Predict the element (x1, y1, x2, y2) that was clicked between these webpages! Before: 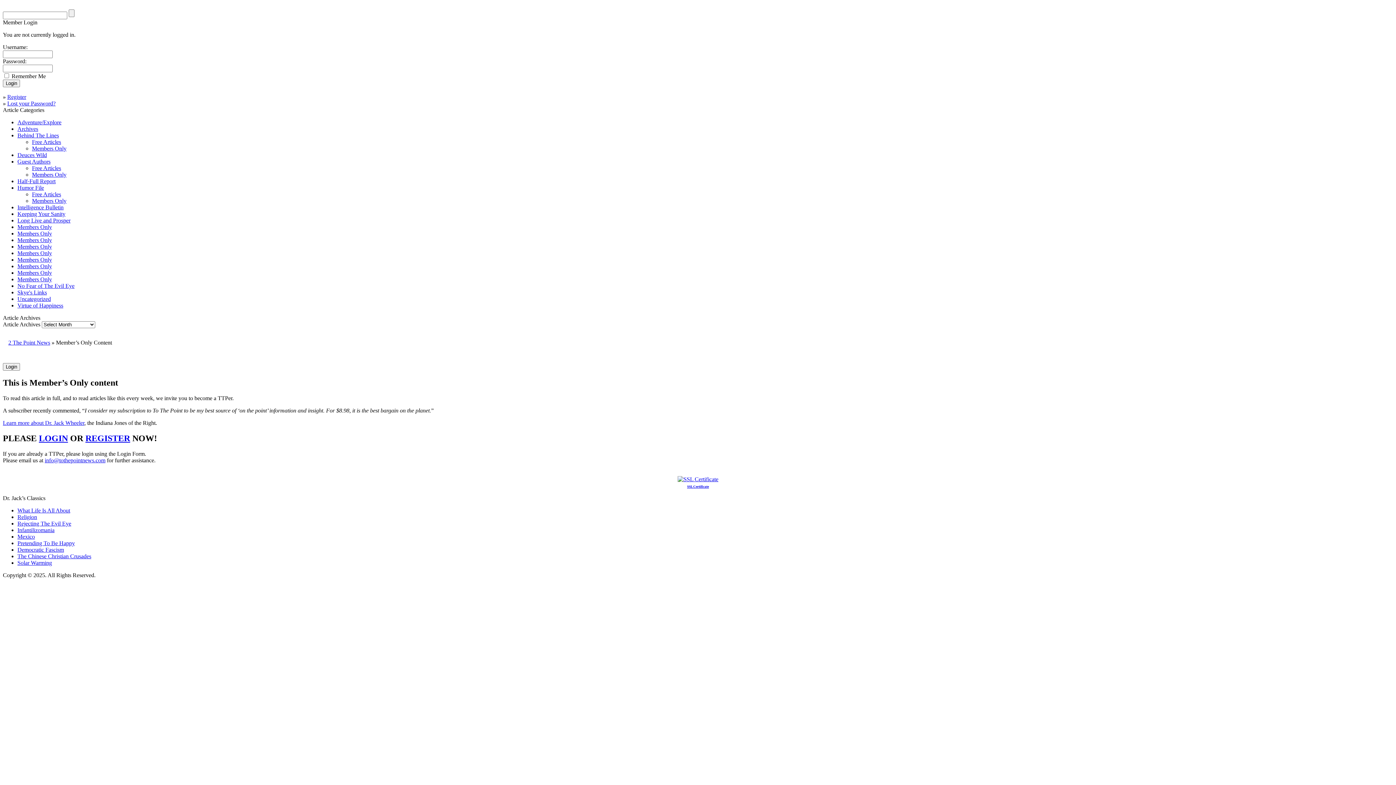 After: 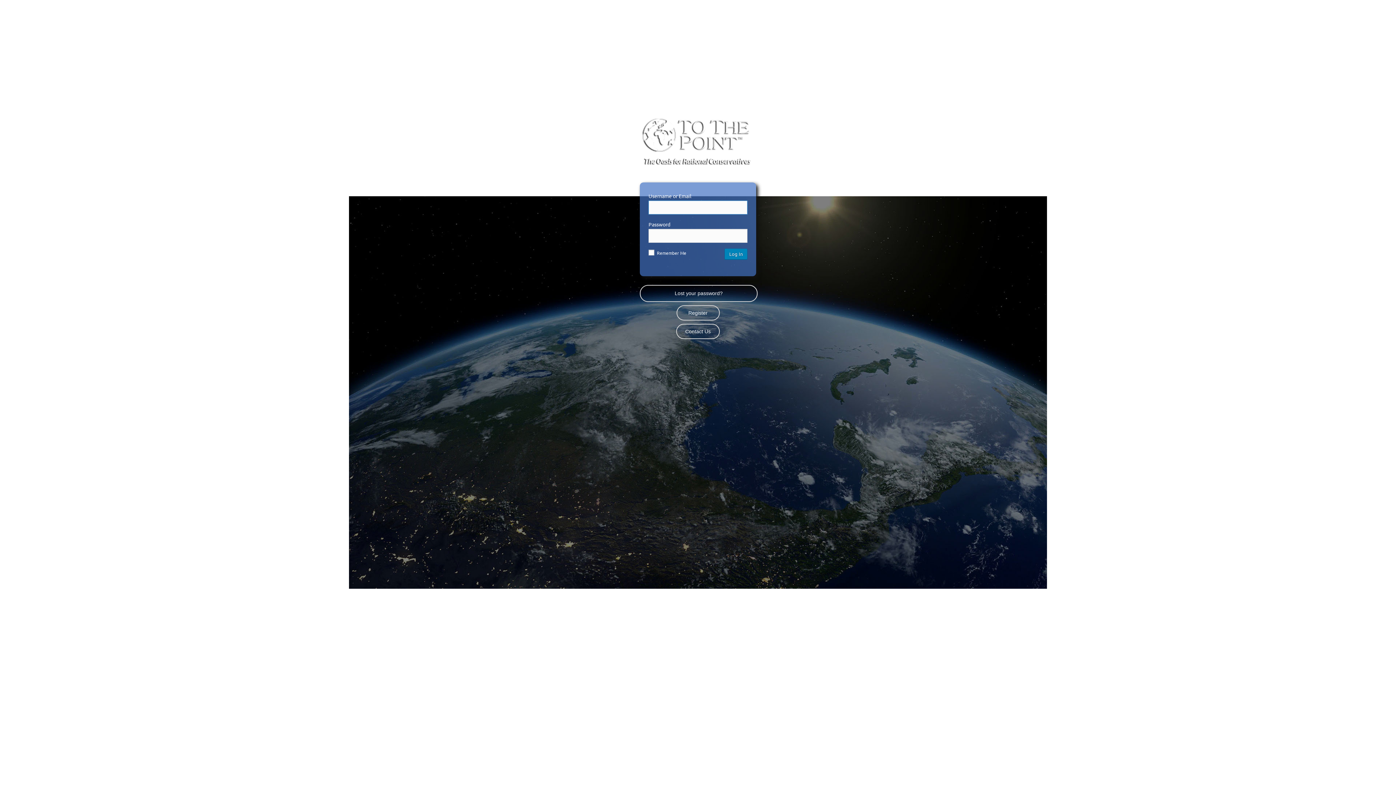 Action: bbox: (38, 433, 68, 443) label: LOGIN